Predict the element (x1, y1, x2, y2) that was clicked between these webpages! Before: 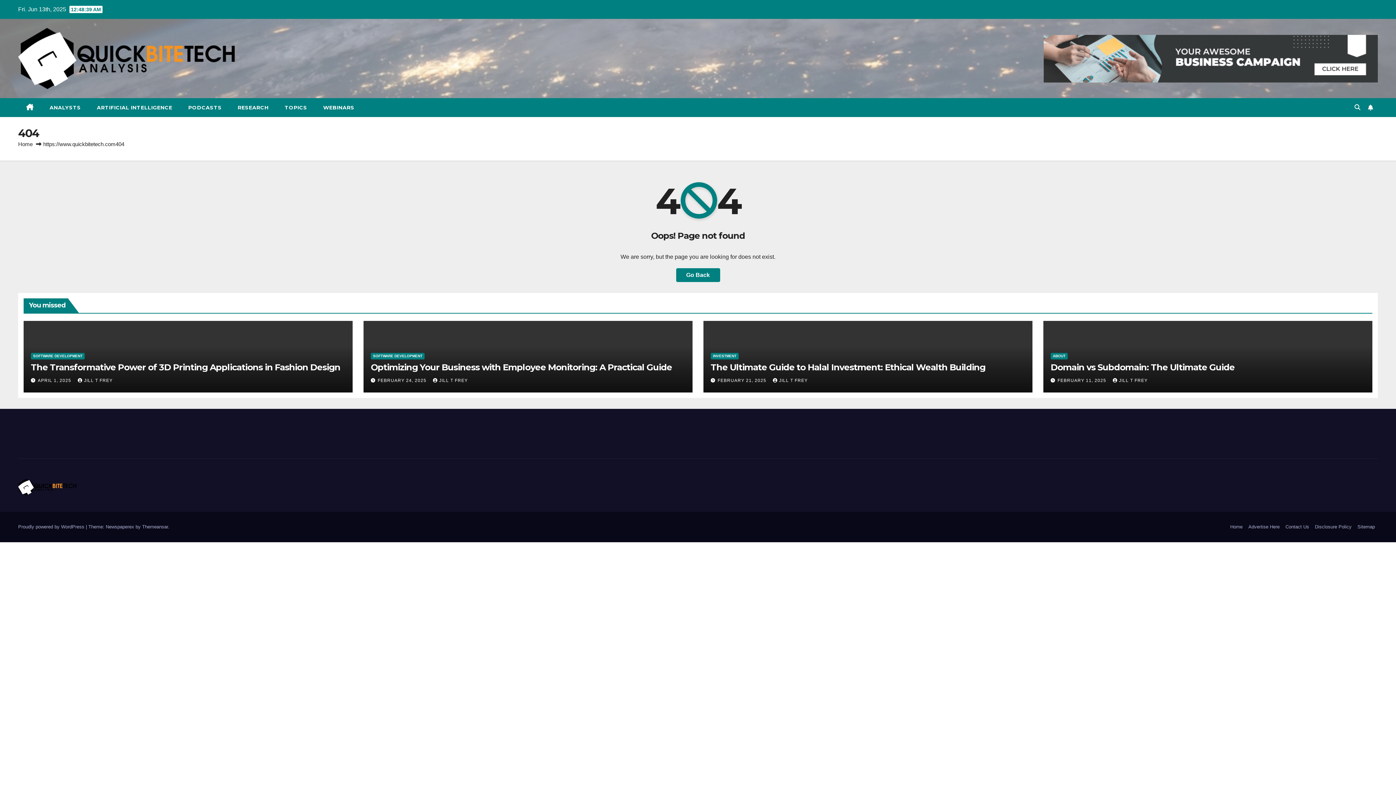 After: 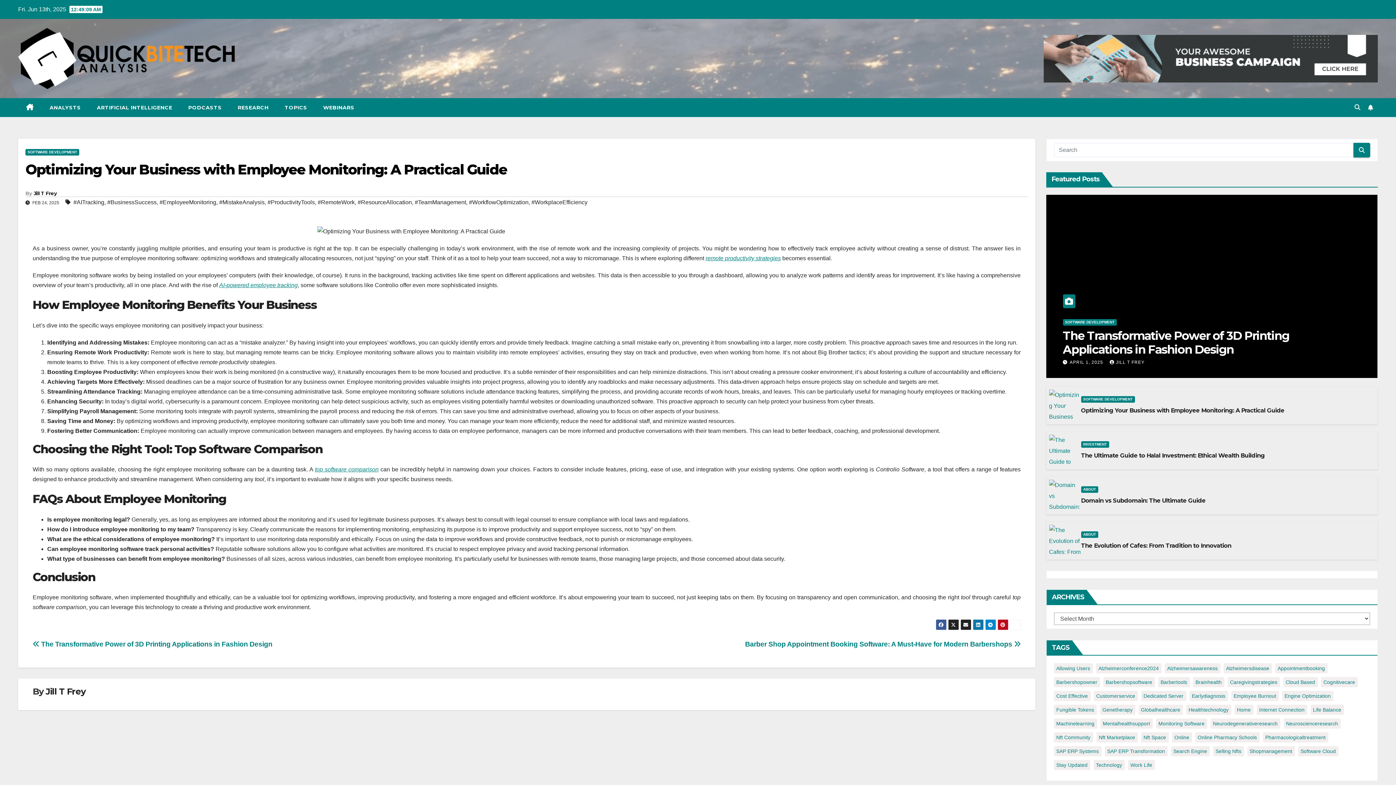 Action: label: Optimizing Your Business with Employee Monitoring: A Practical Guide bbox: (370, 362, 672, 372)